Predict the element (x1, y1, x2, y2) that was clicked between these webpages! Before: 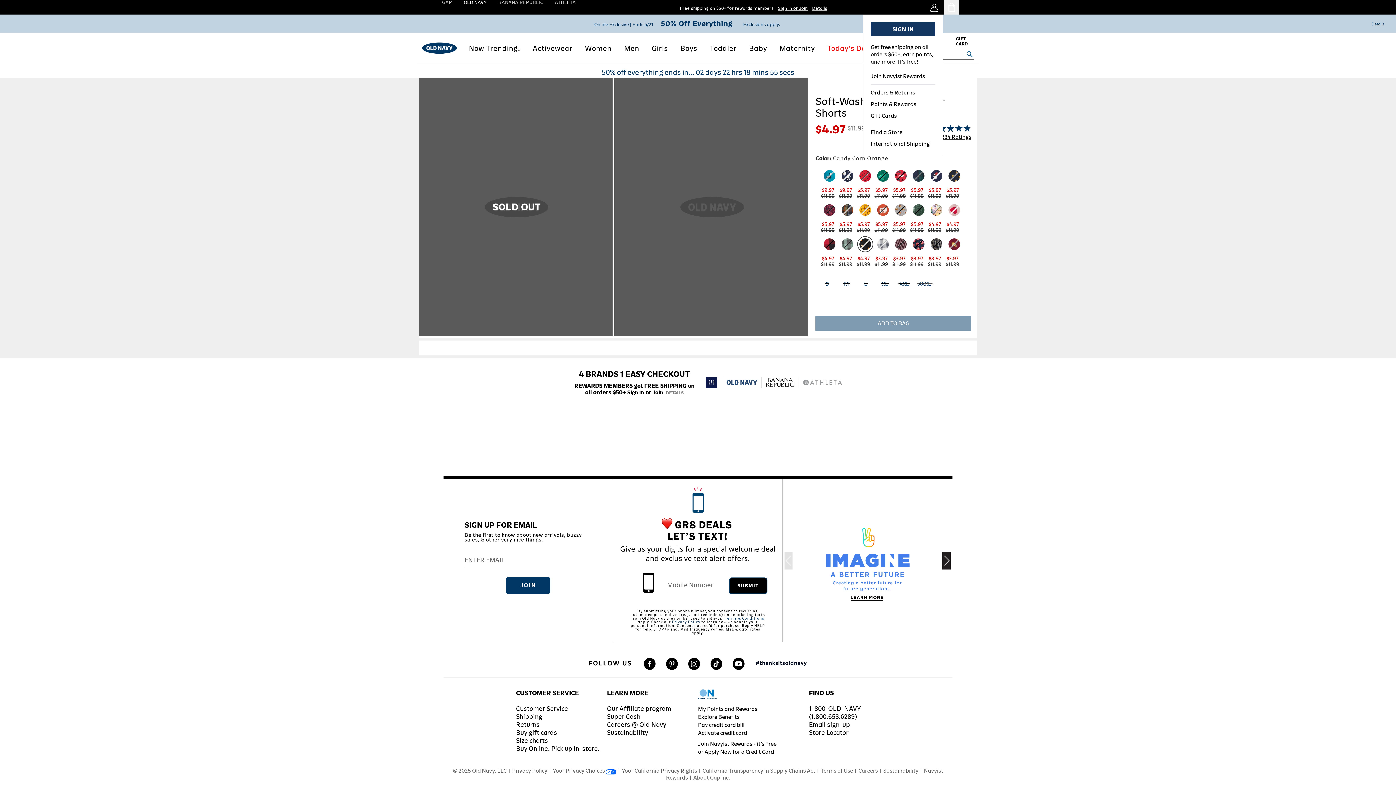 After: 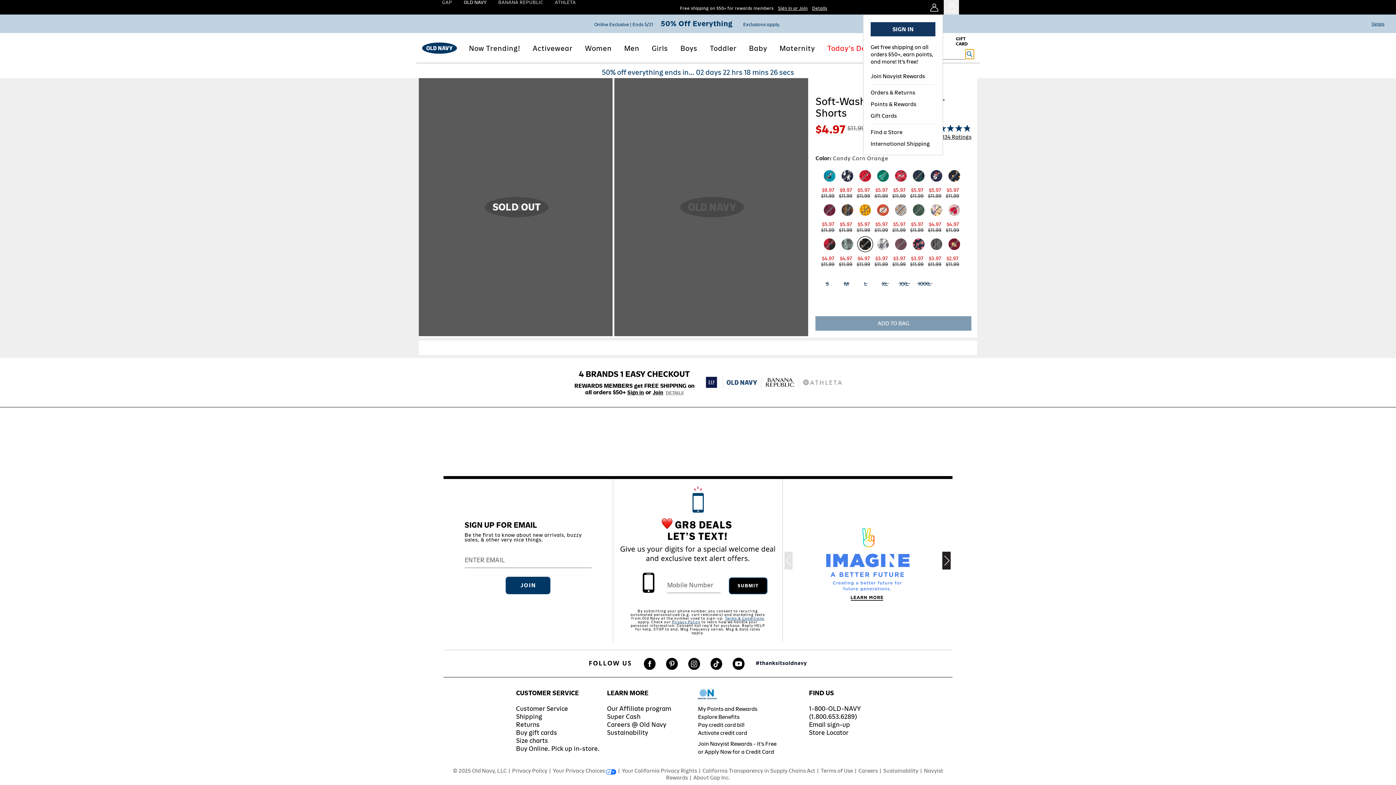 Action: bbox: (965, 49, 974, 58) label: search